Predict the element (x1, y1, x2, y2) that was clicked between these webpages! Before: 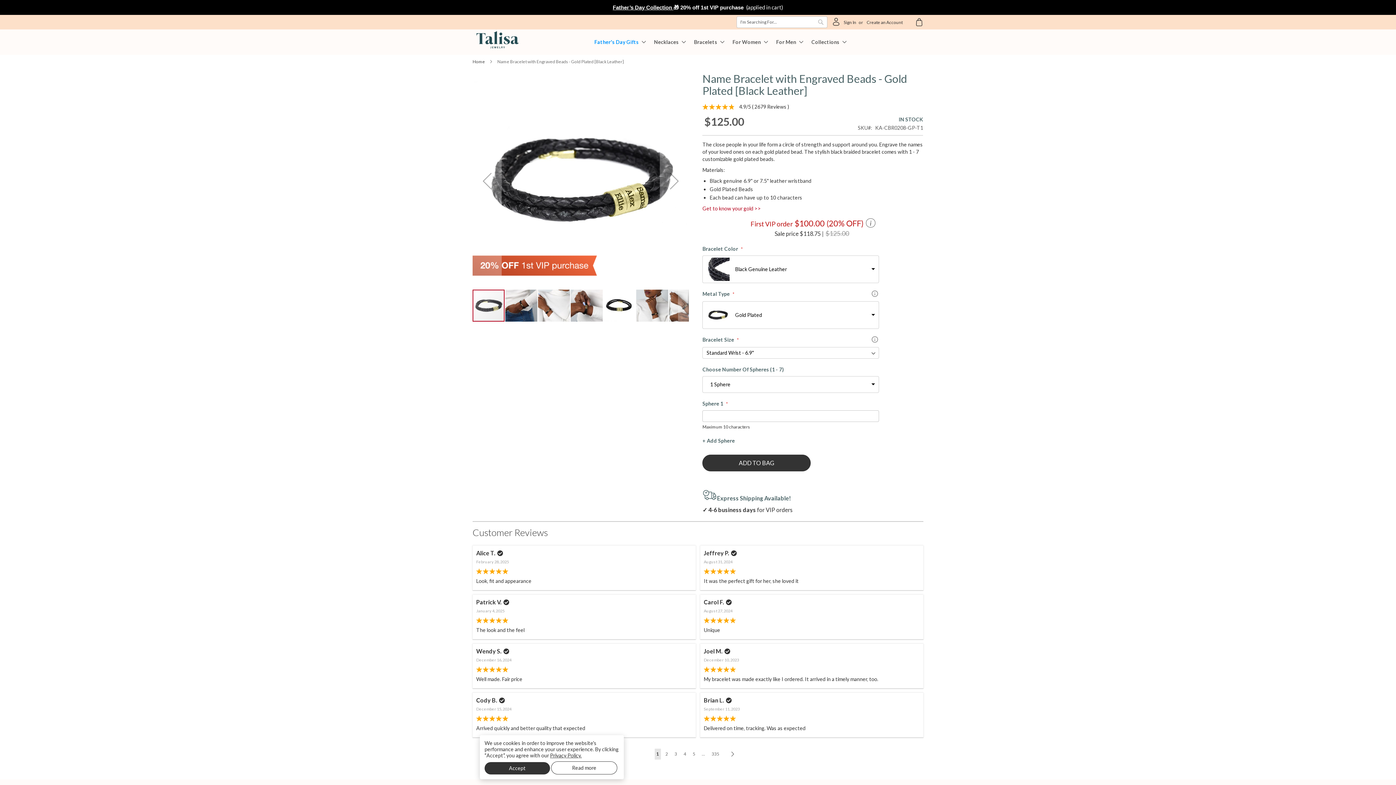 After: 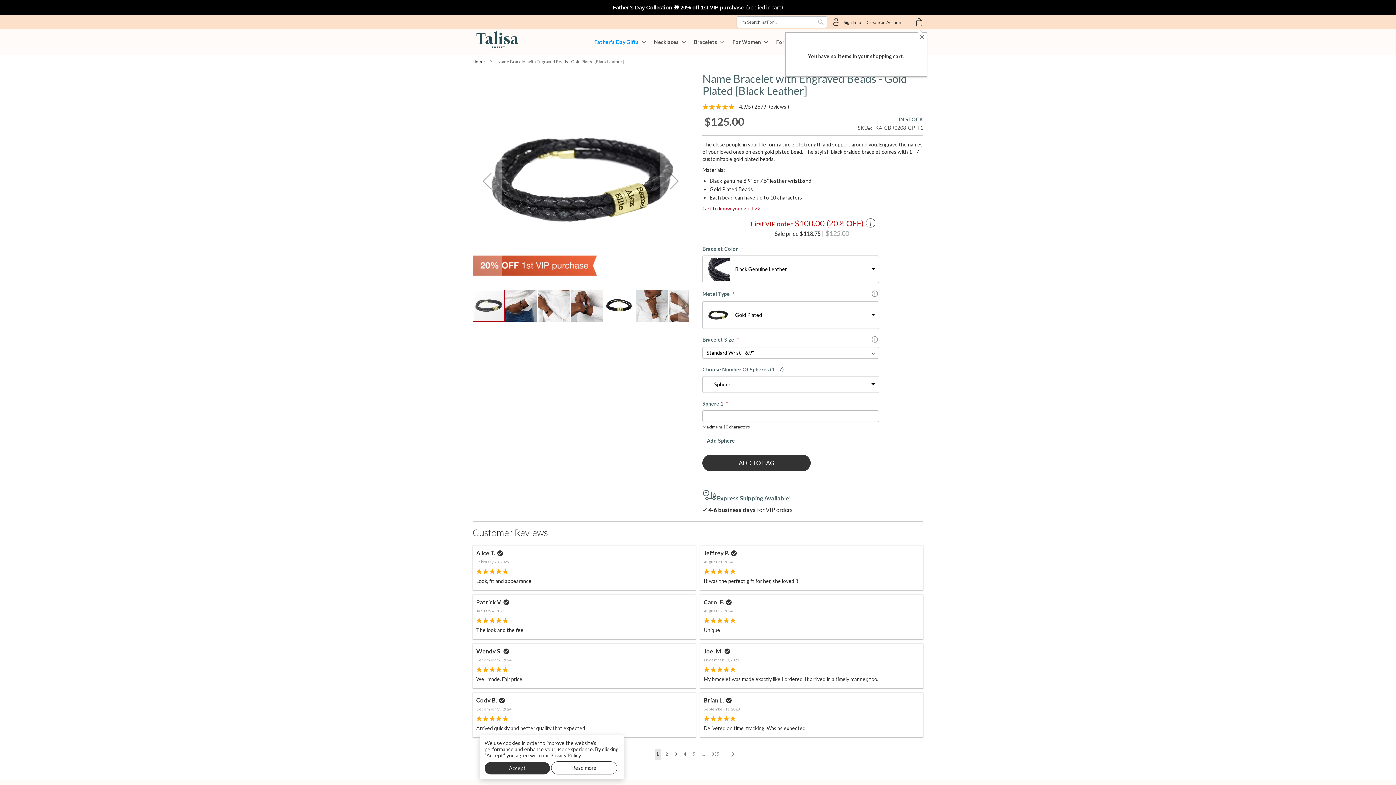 Action: bbox: (914, 14, 923, 30) label: My Cart